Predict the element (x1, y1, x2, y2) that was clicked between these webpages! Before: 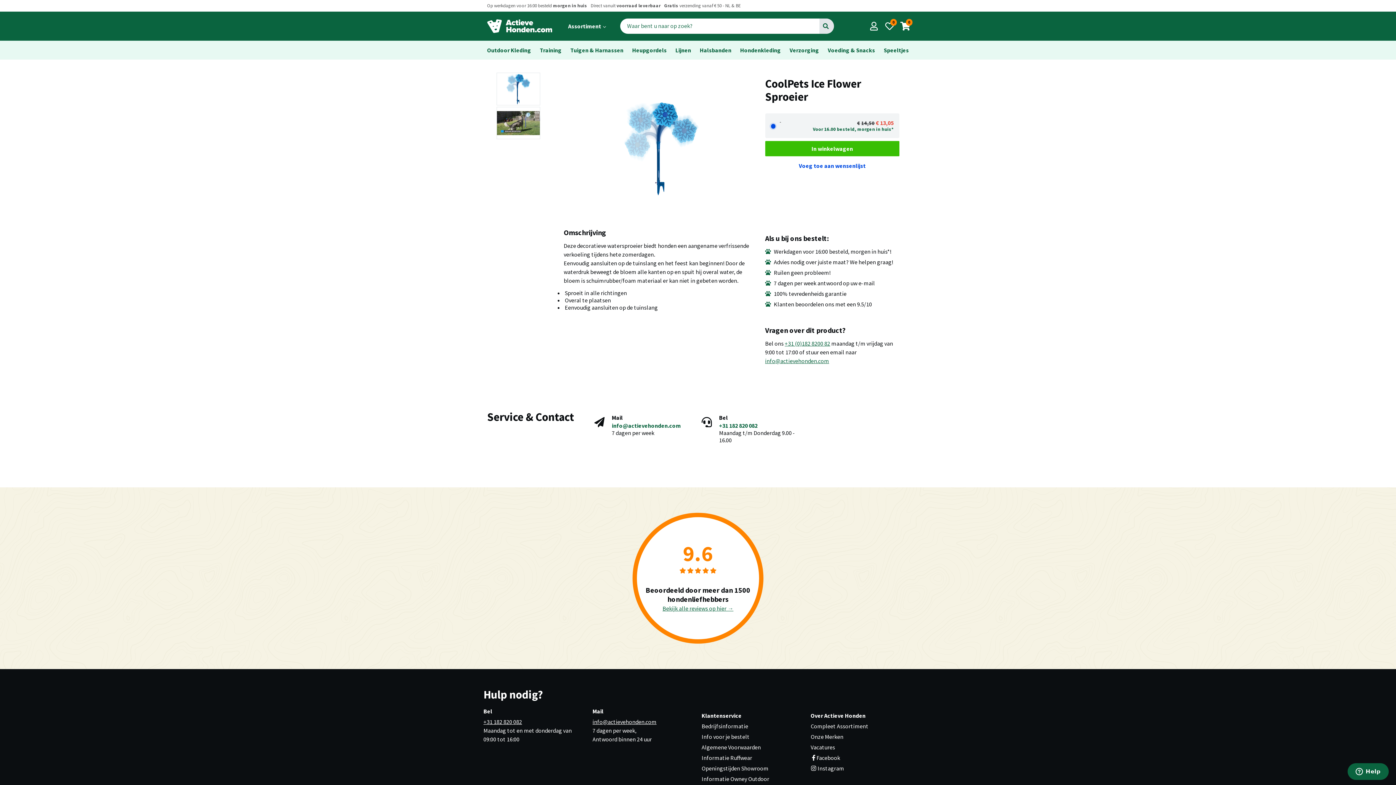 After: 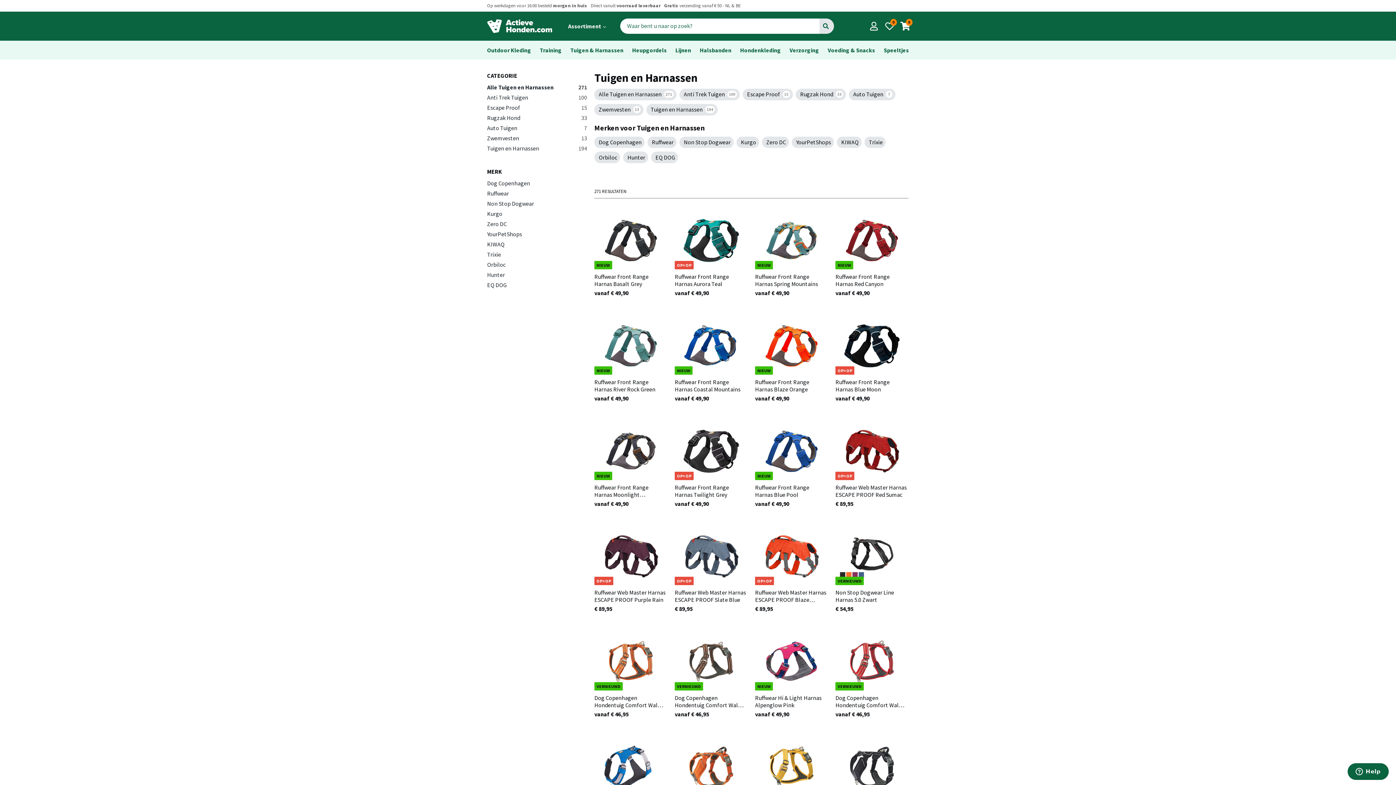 Action: label: Tuigen & Harnassen bbox: (570, 46, 623, 53)